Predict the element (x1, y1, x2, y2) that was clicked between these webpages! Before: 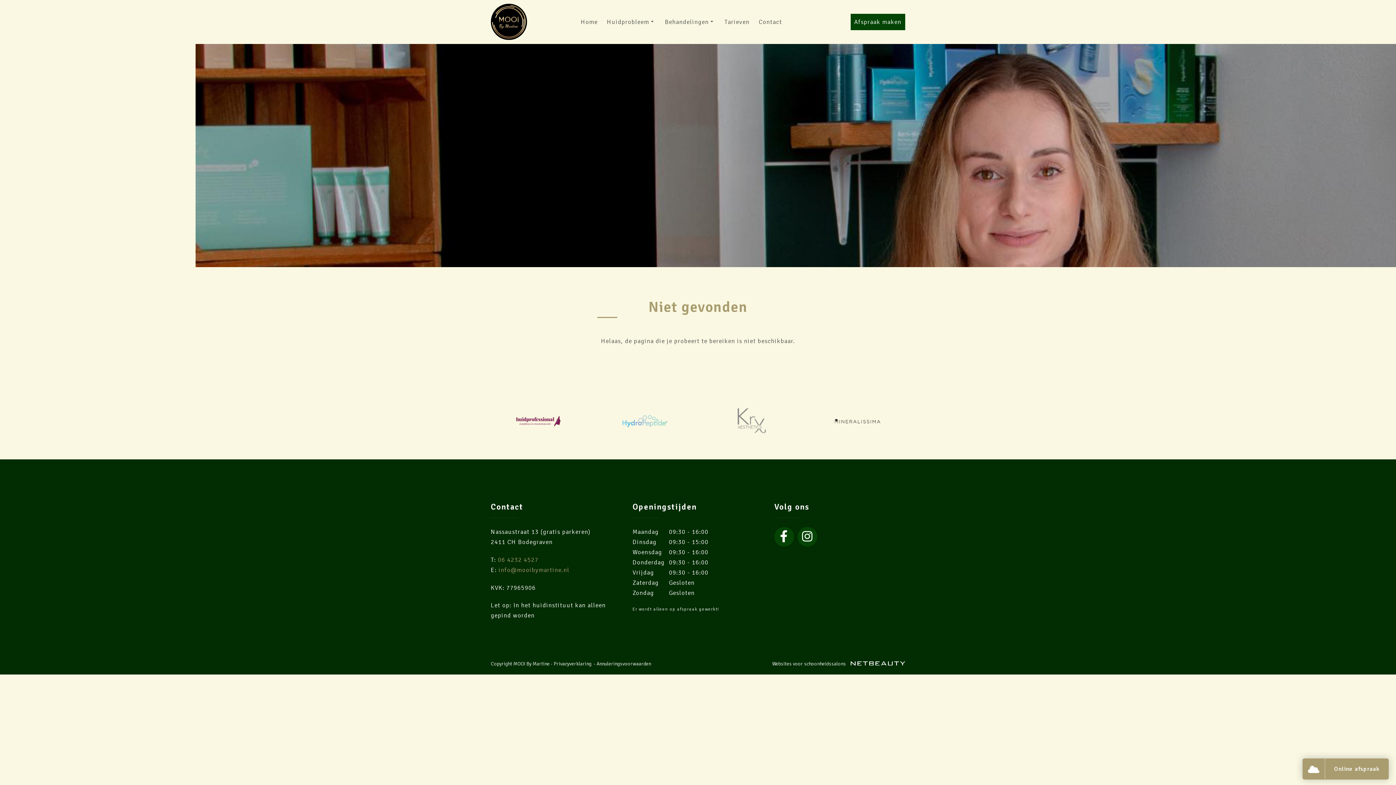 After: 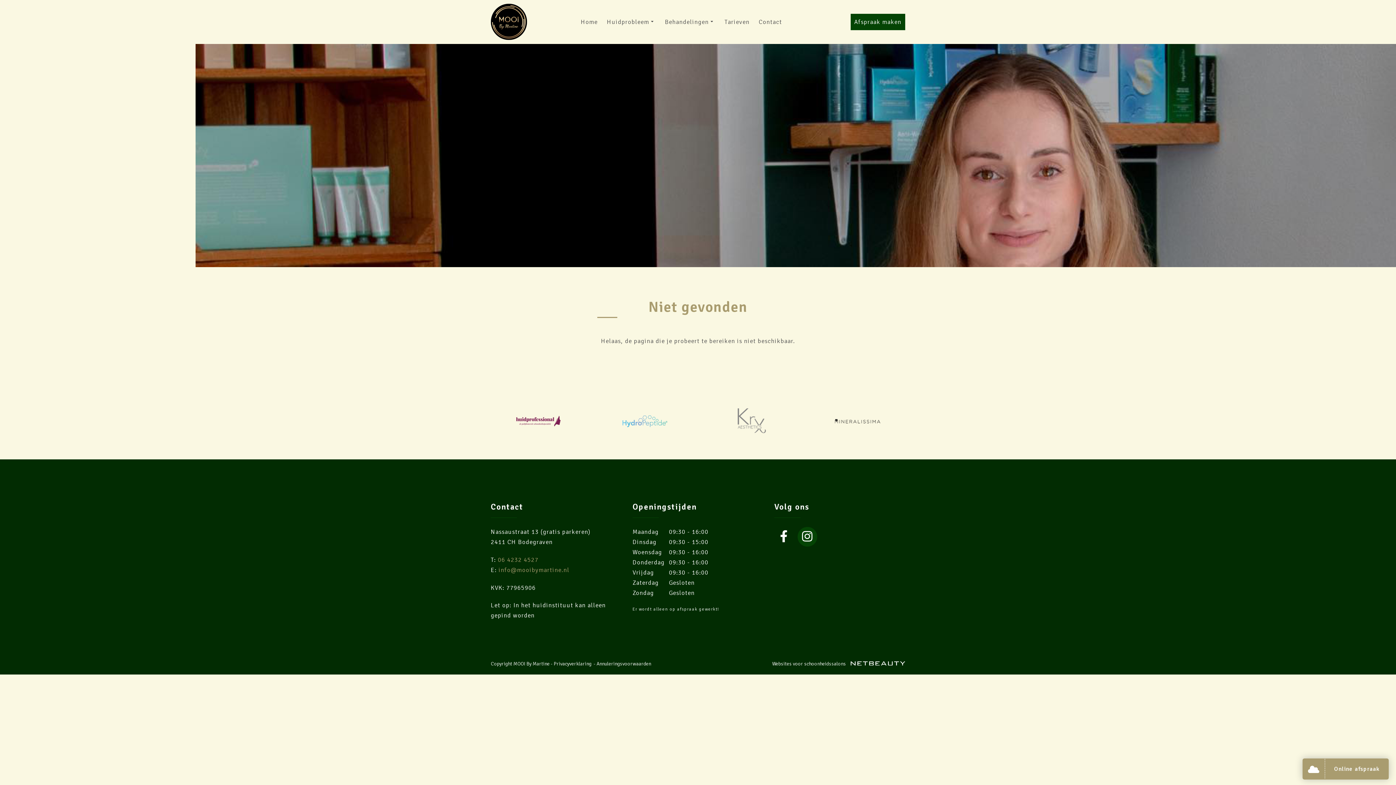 Action: bbox: (774, 527, 794, 546)